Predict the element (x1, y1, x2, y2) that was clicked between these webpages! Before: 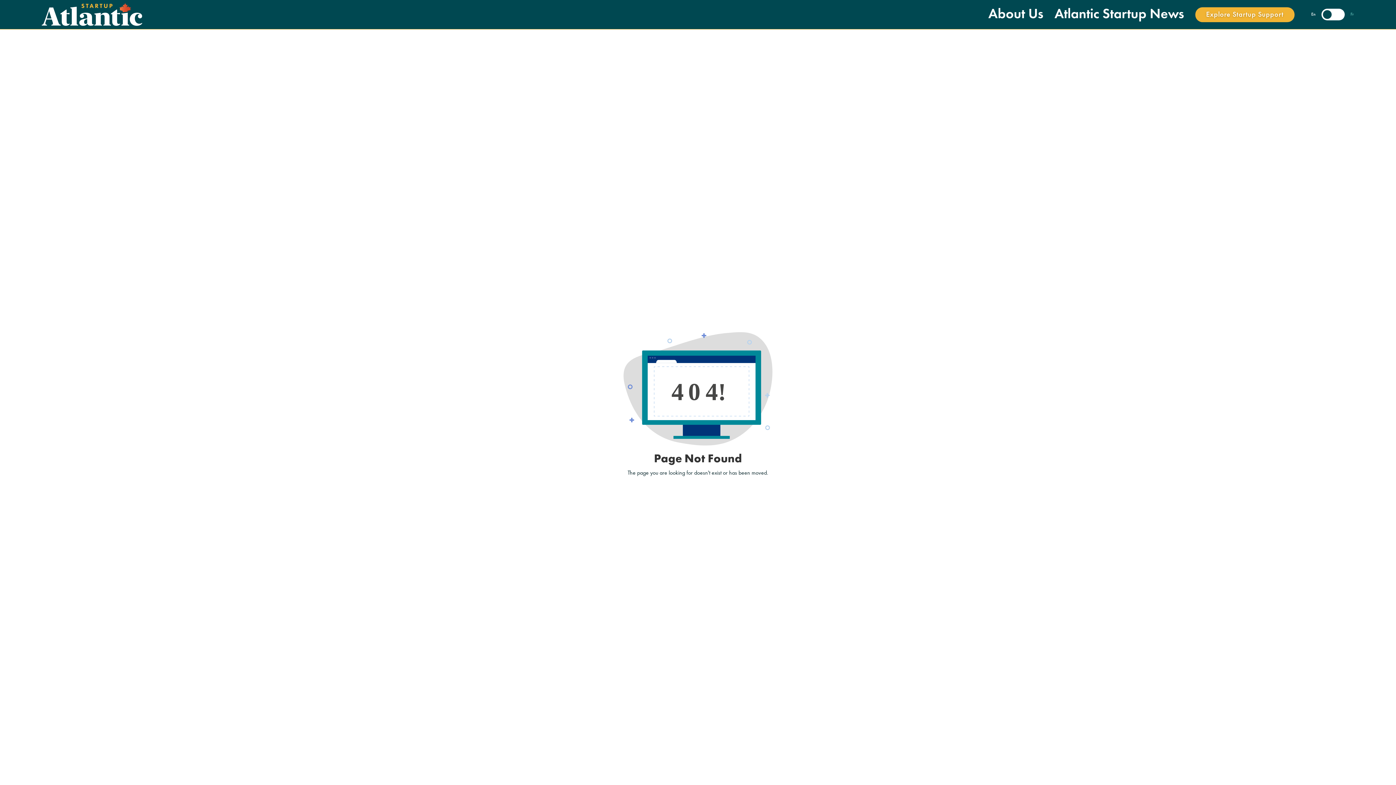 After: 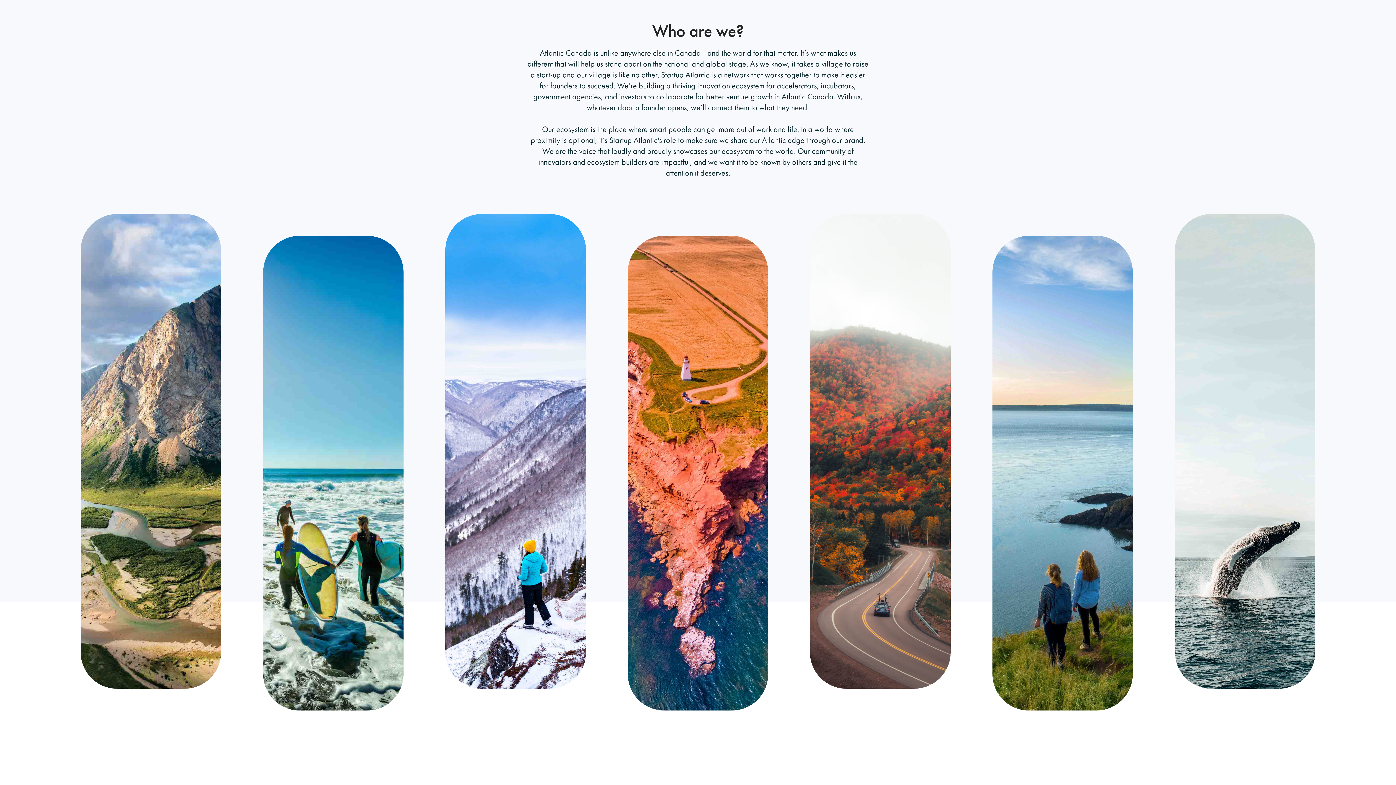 Action: label: About Us bbox: (981, 3, 1051, 25)